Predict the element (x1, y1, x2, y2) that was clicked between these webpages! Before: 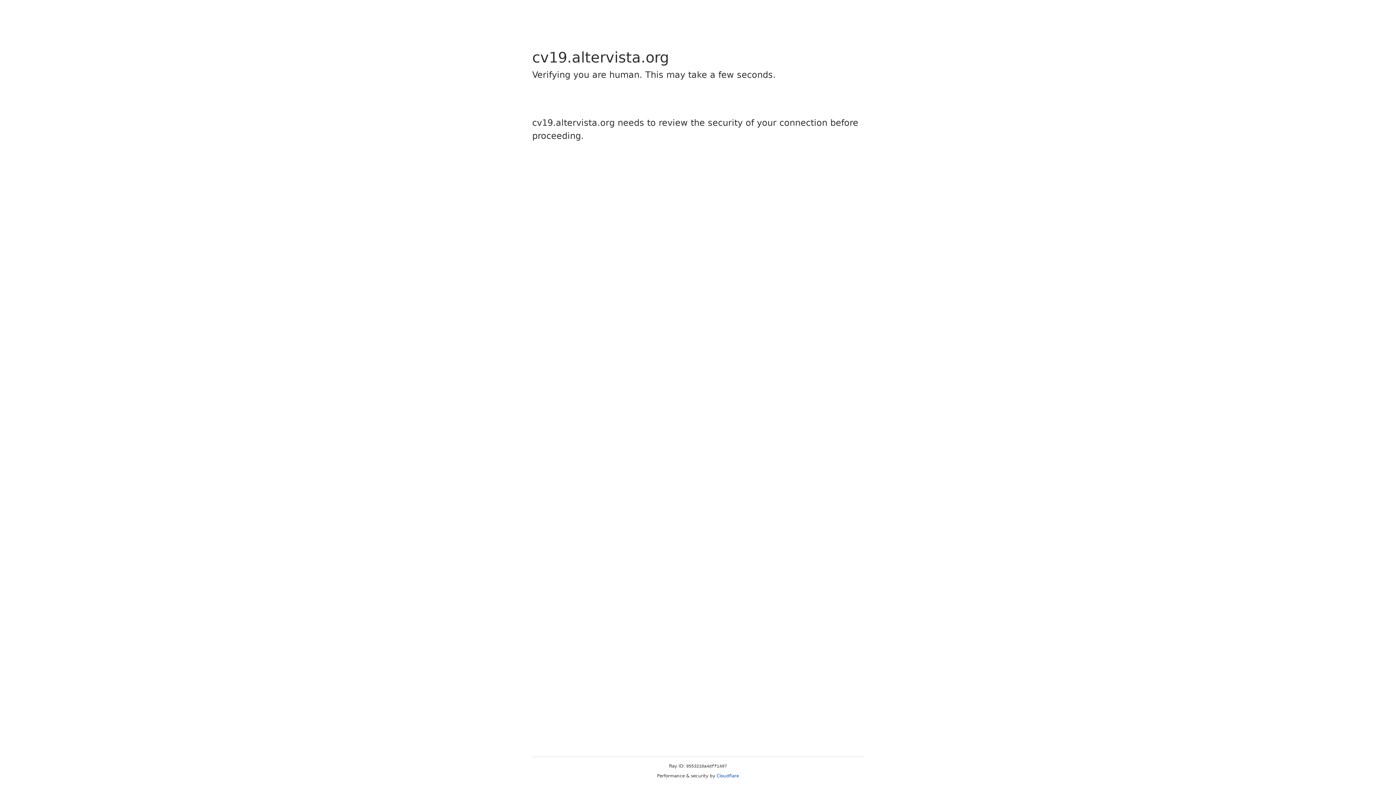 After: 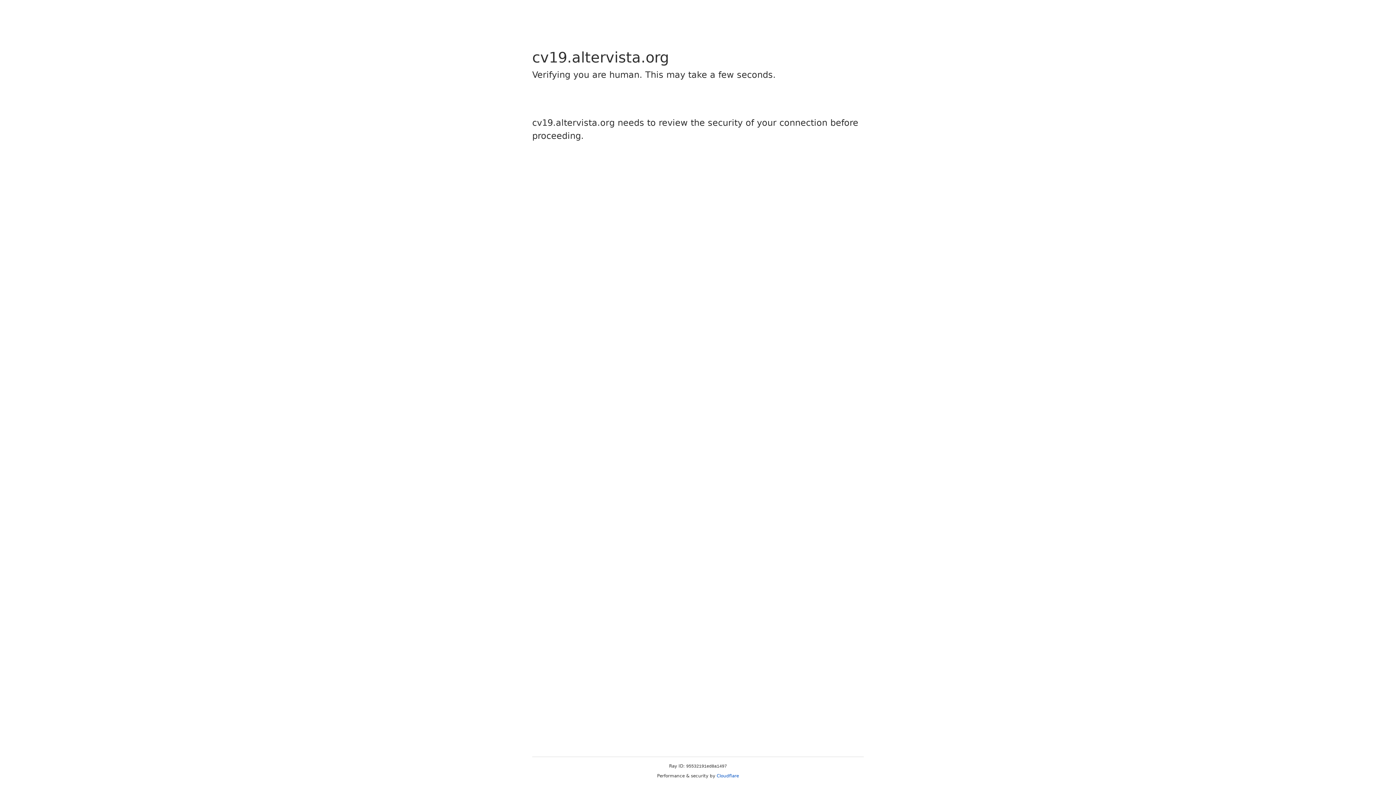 Action: bbox: (716, 773, 739, 778) label: Cloudflare